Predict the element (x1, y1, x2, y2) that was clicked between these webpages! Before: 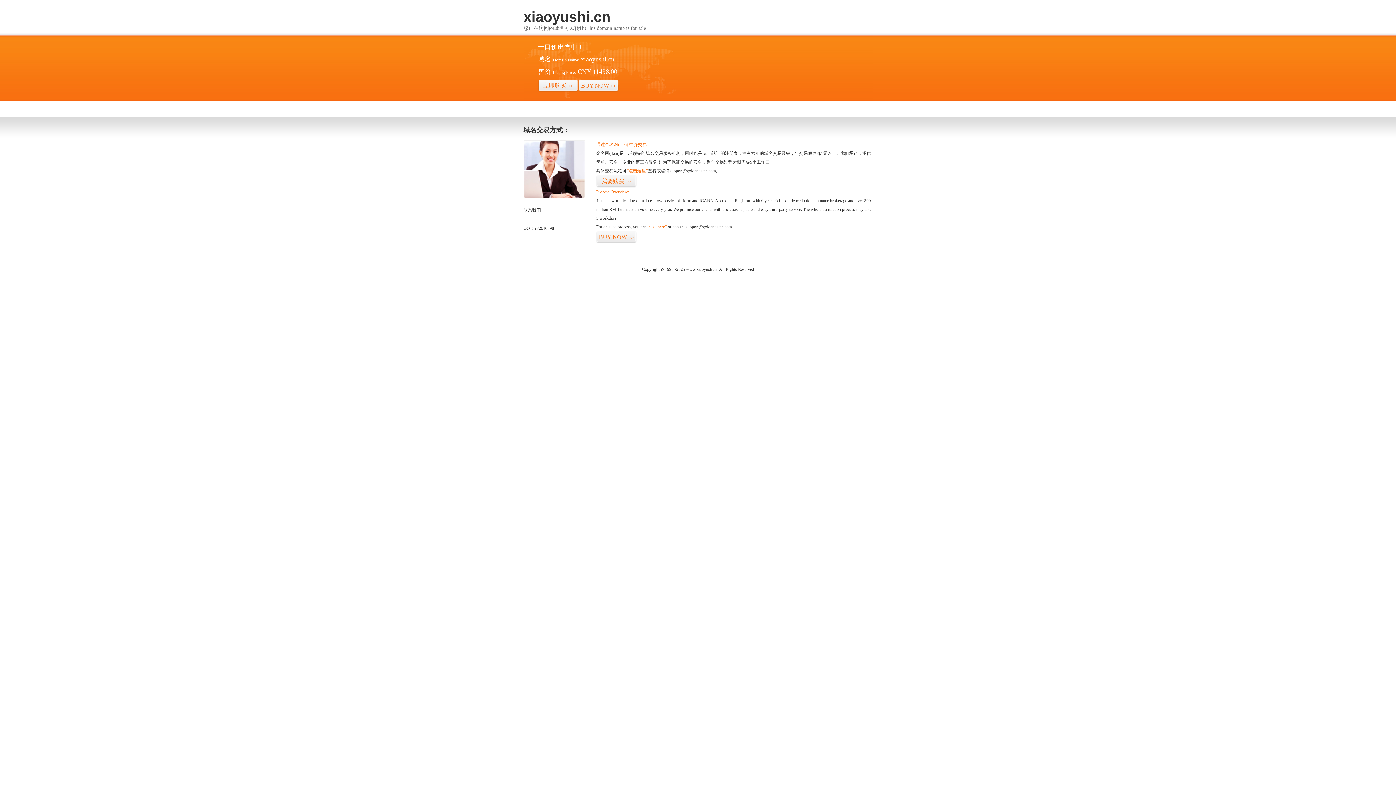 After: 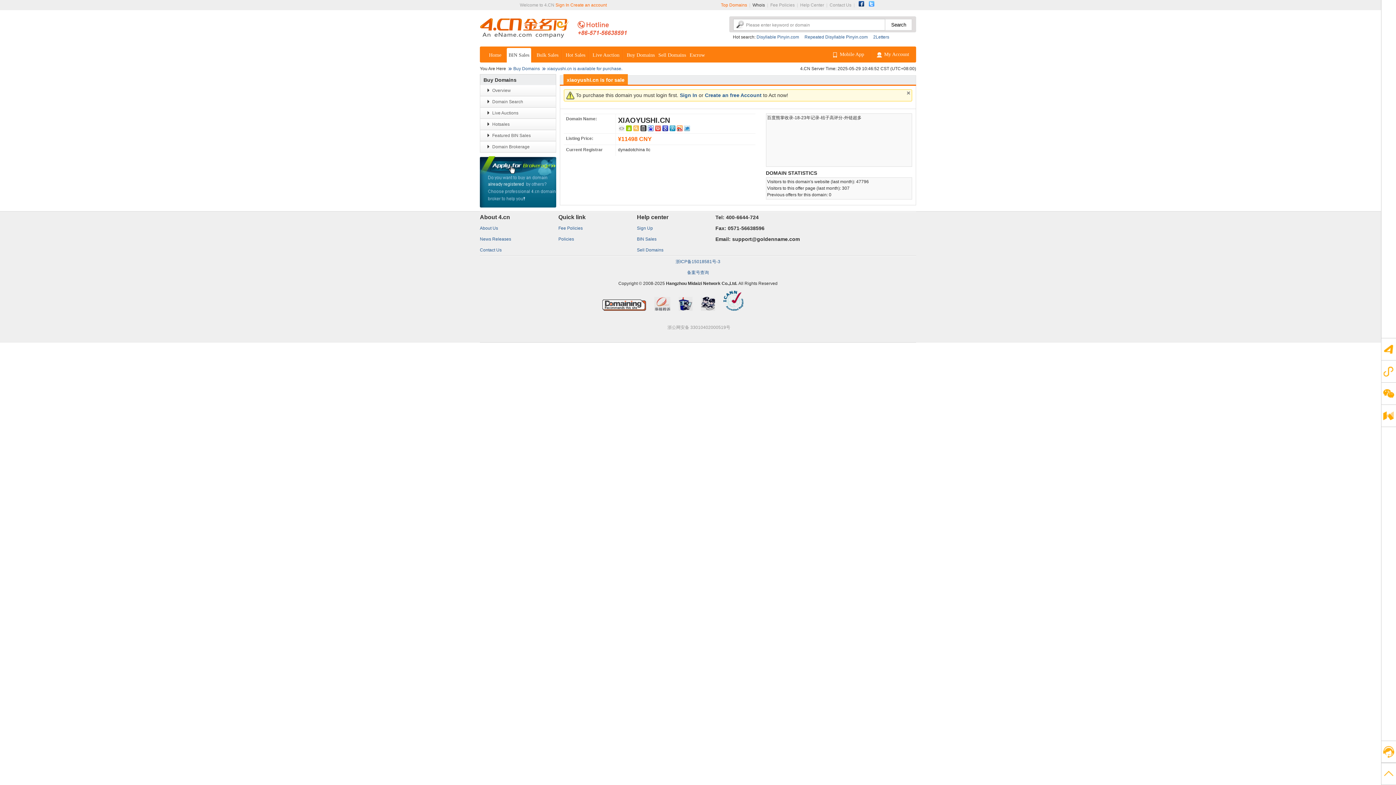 Action: label: 立即购买>> bbox: (538, 79, 578, 92)